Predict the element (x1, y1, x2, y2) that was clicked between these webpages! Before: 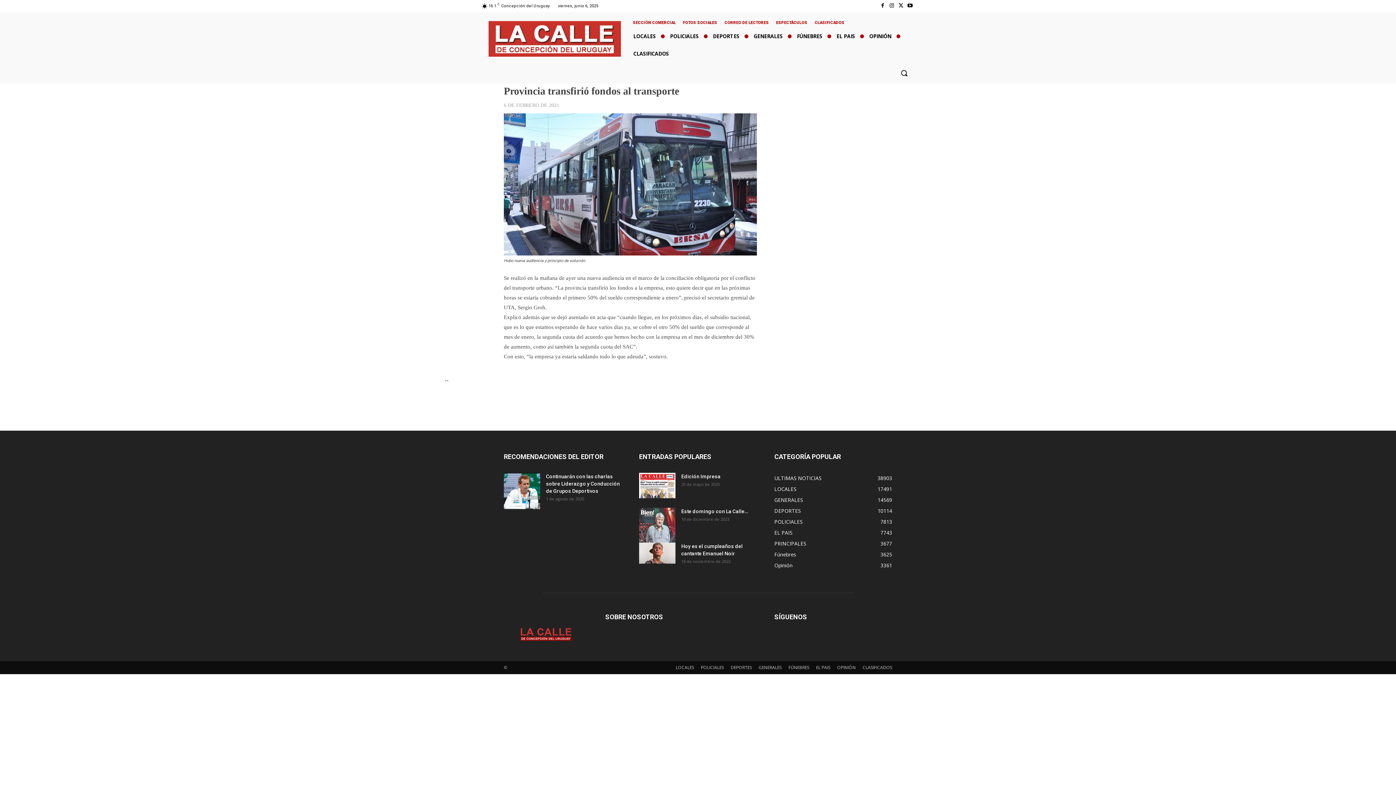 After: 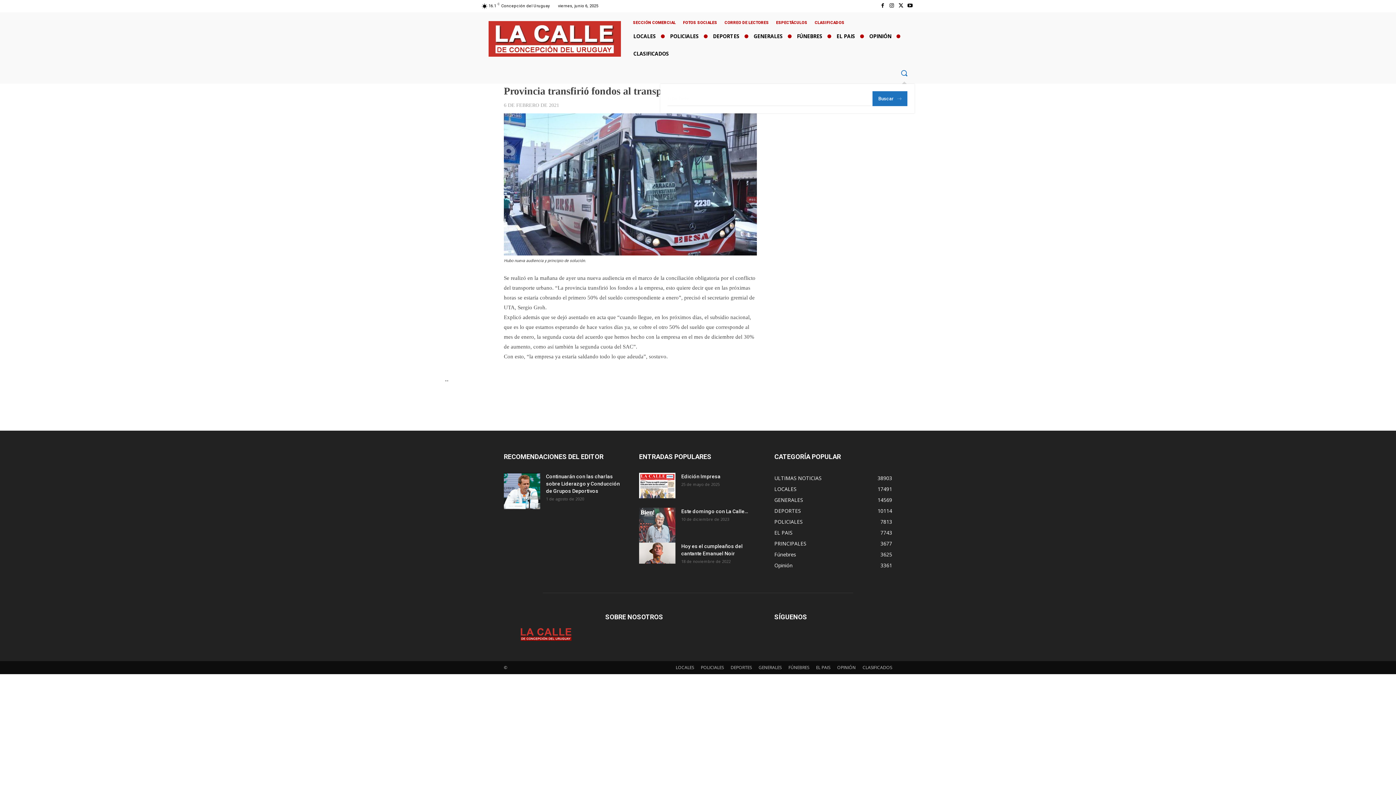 Action: bbox: (893, 62, 914, 83) label: Search